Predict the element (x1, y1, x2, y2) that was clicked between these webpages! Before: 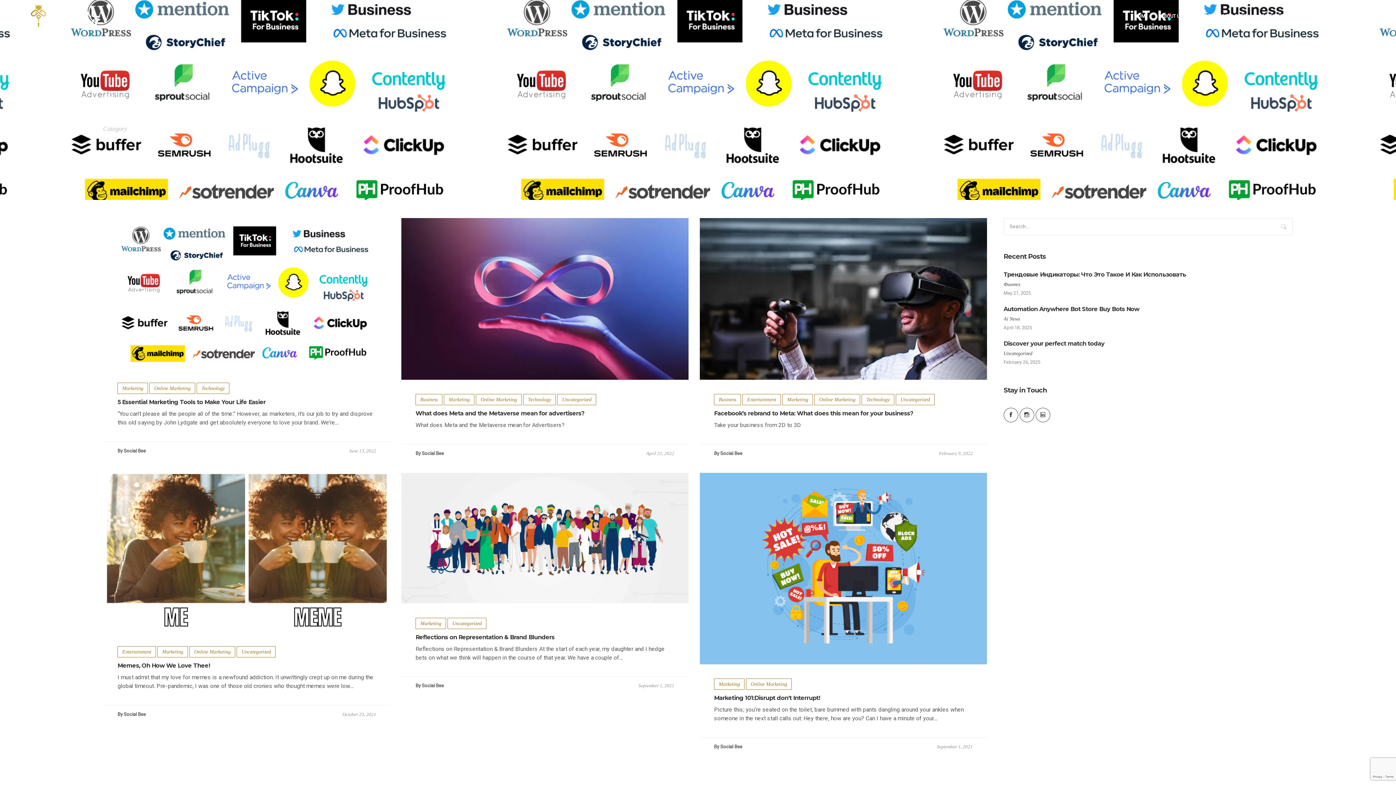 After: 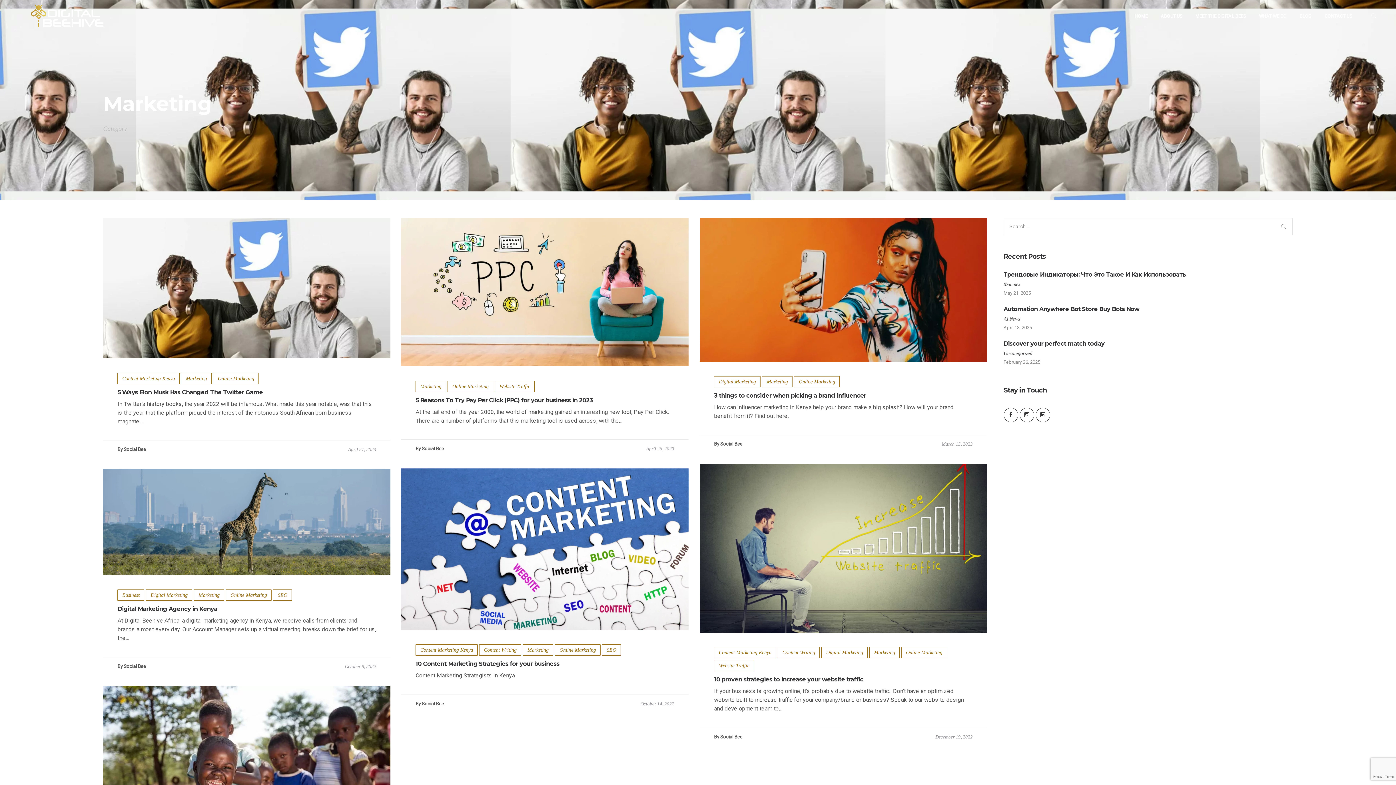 Action: bbox: (415, 618, 446, 629) label: Marketing